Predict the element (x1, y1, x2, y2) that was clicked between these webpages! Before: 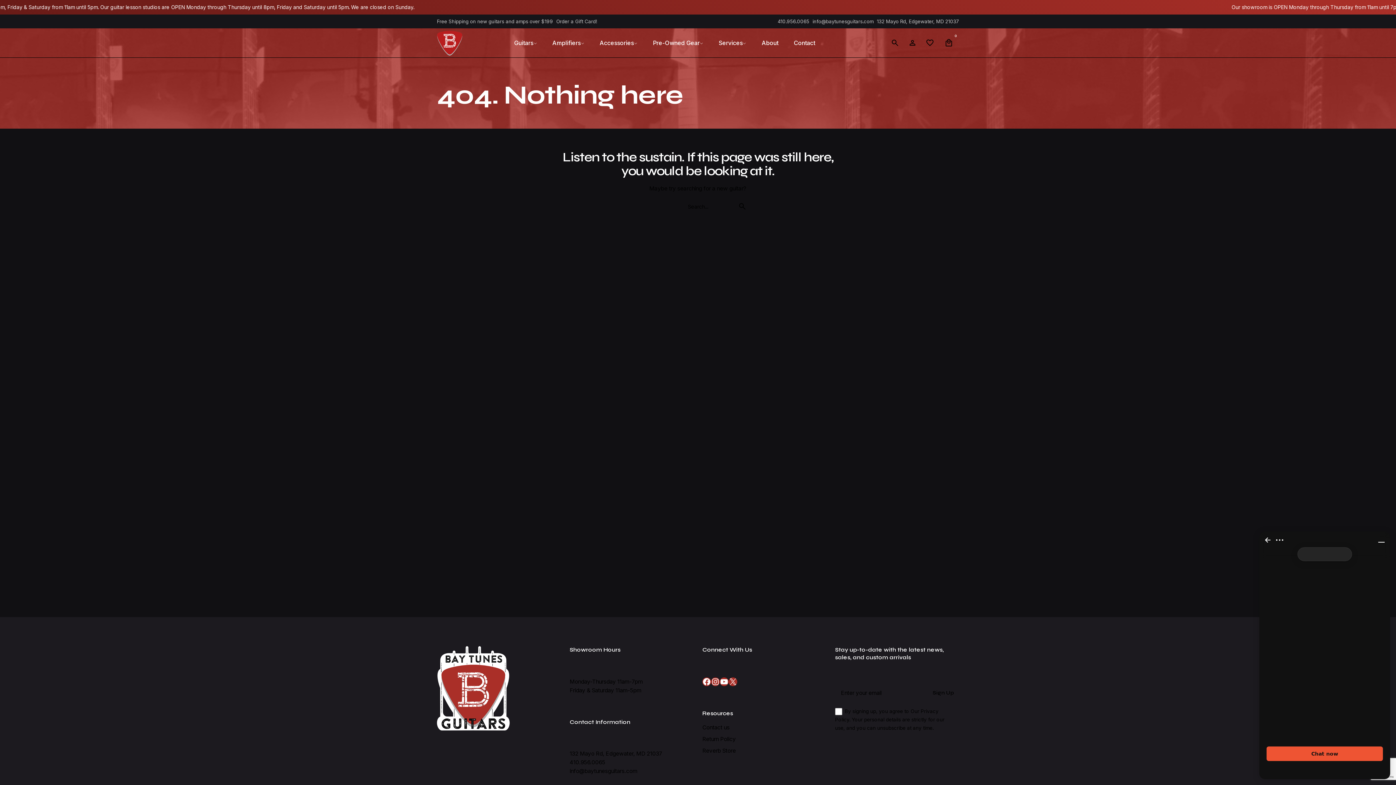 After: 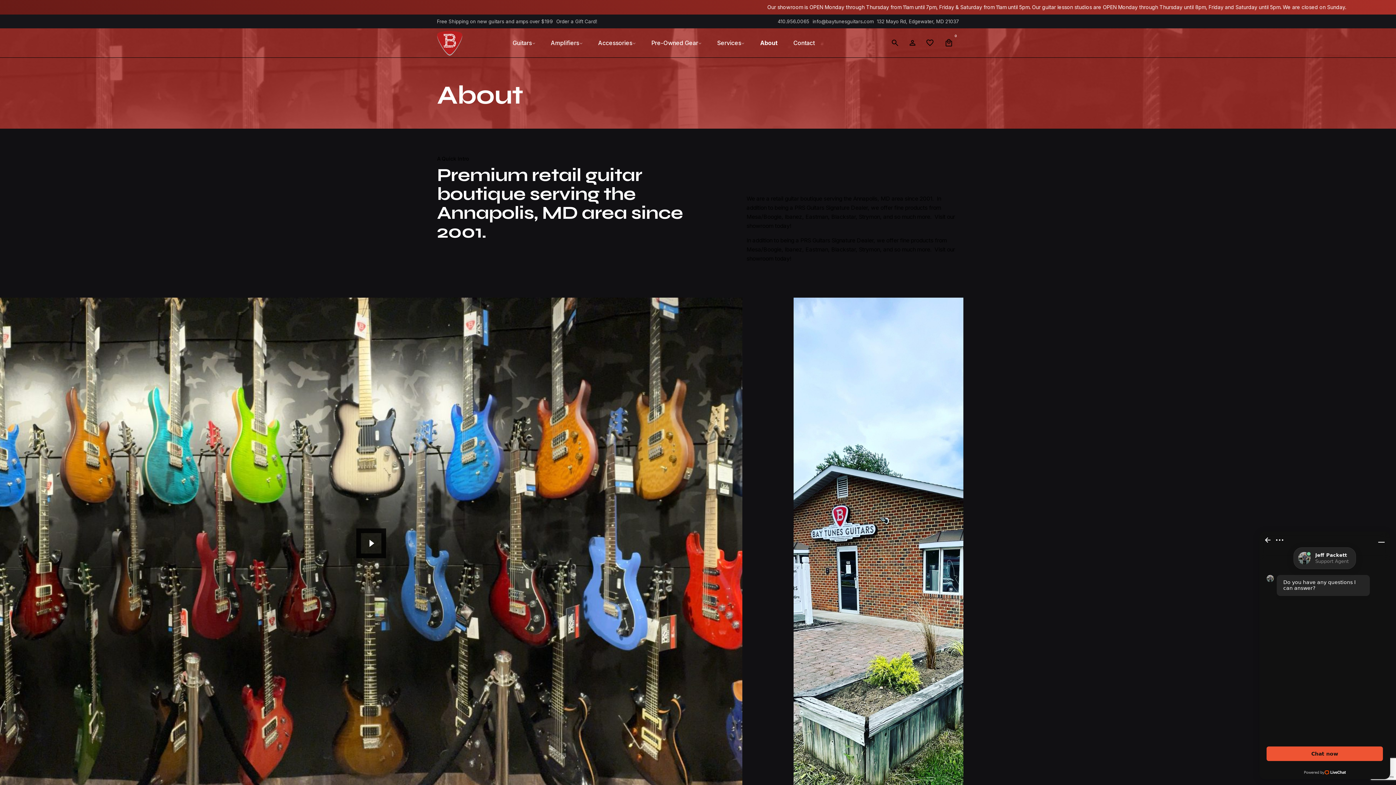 Action: label: About bbox: (754, 34, 786, 50)